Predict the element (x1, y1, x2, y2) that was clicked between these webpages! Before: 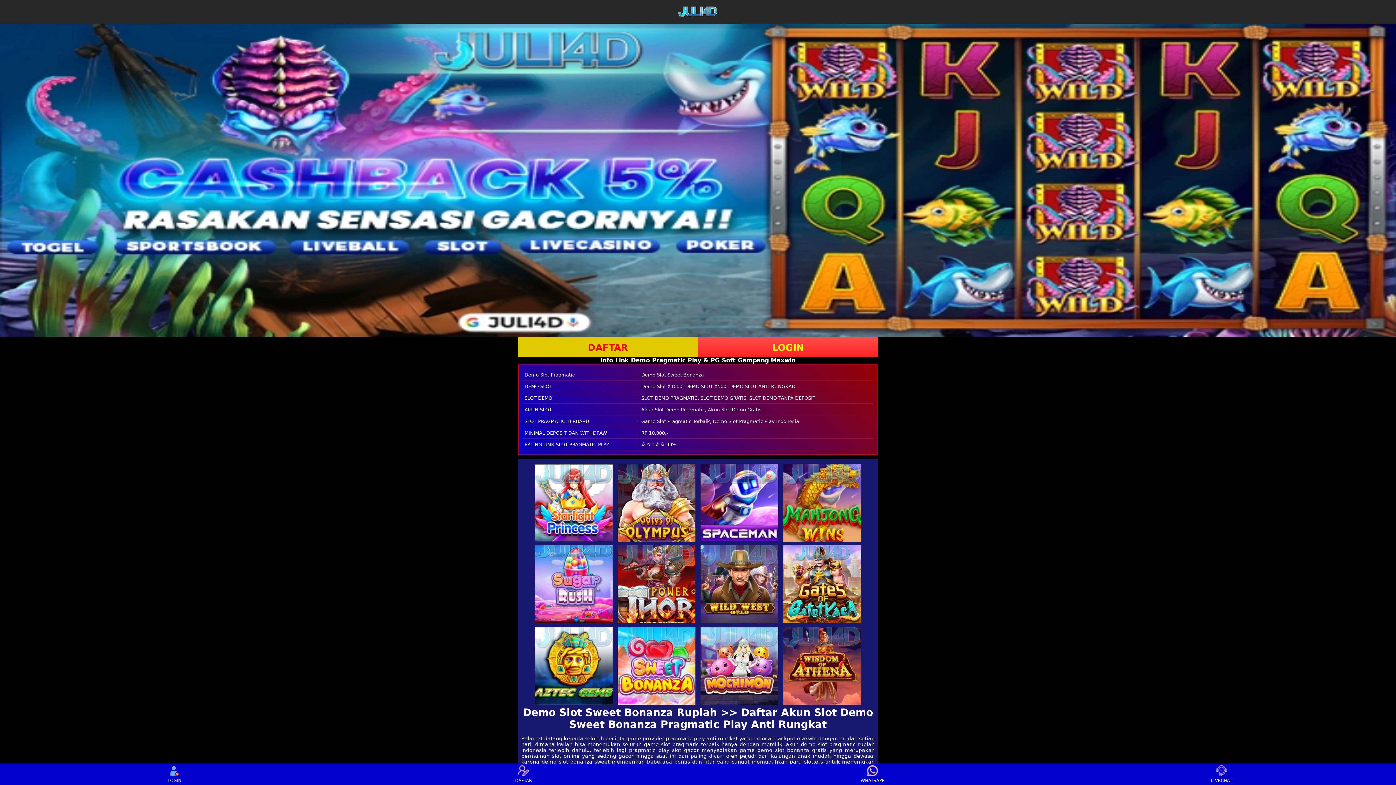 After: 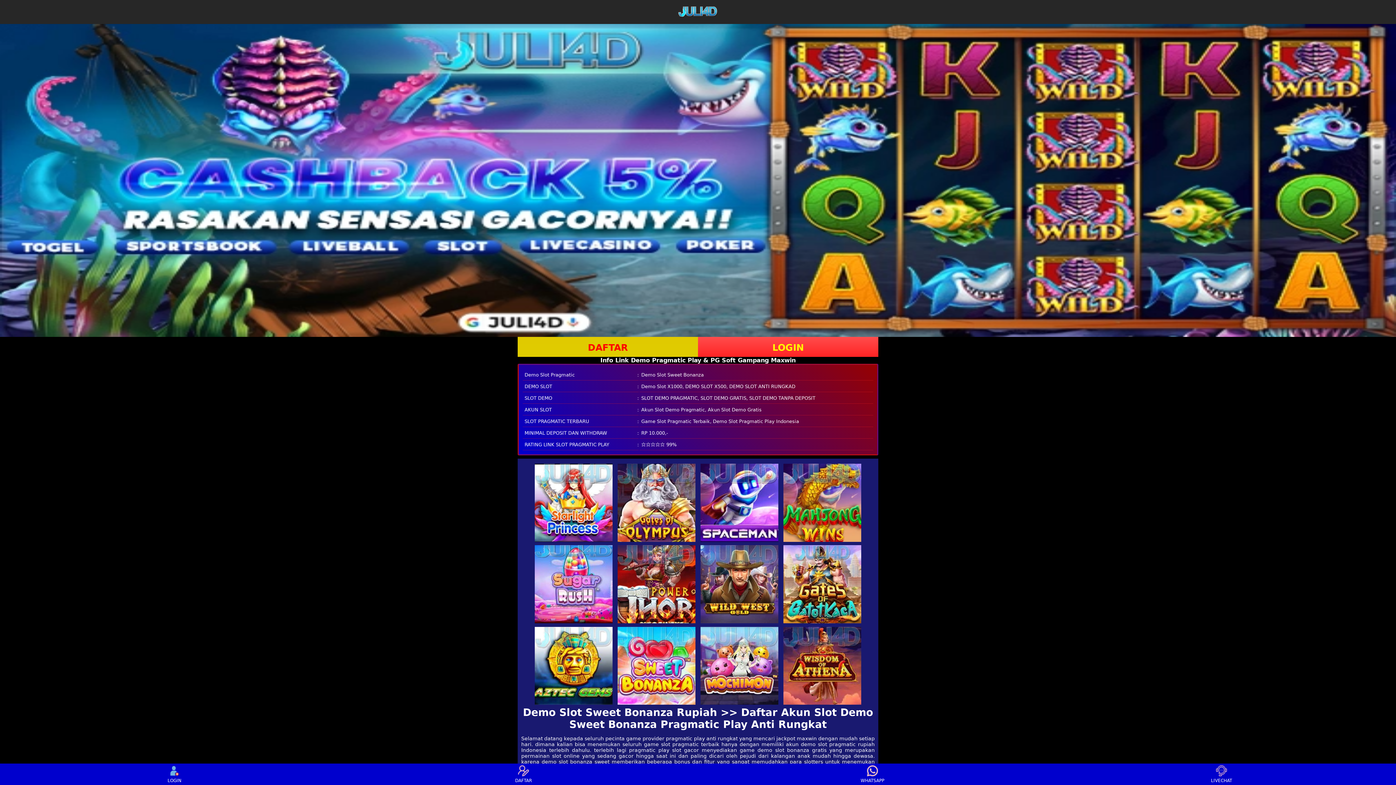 Action: bbox: (617, 545, 695, 623)